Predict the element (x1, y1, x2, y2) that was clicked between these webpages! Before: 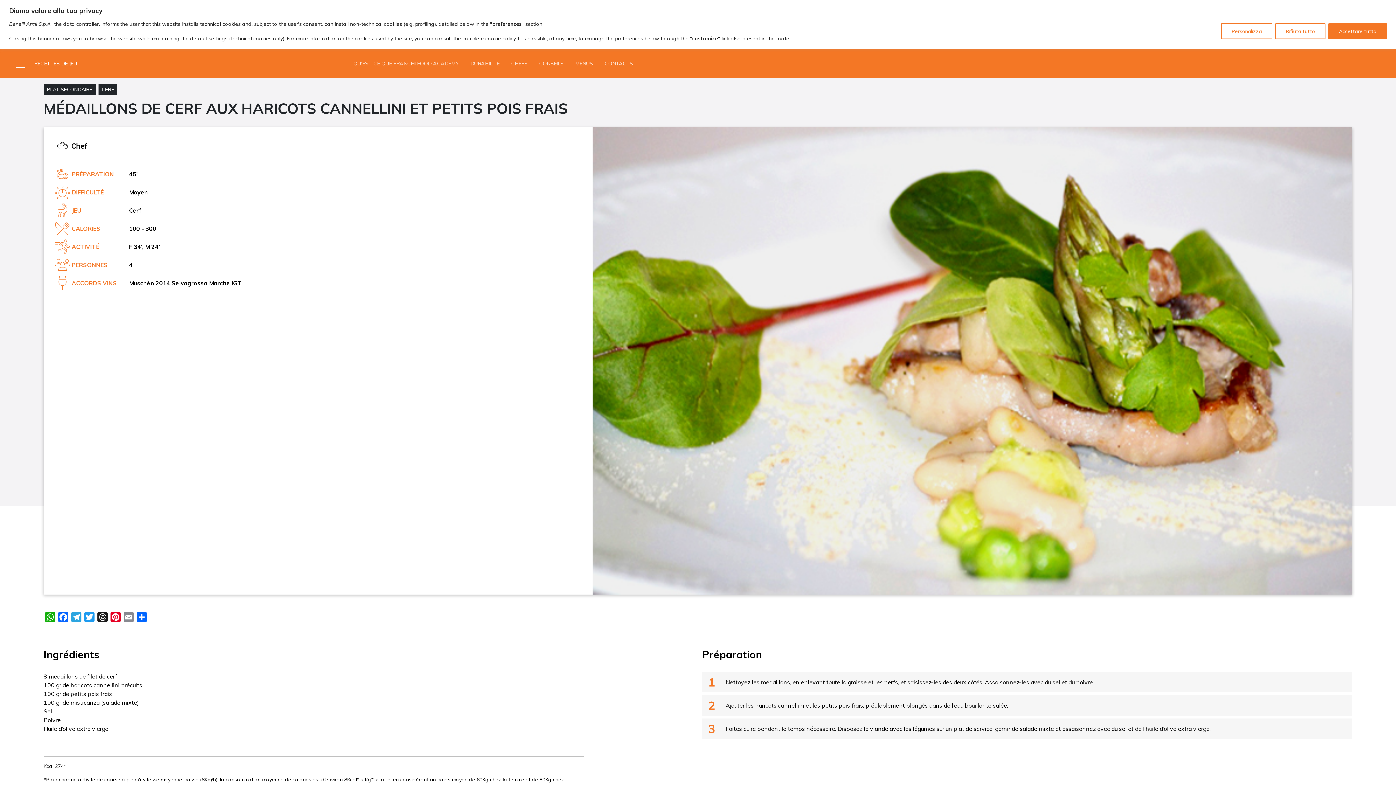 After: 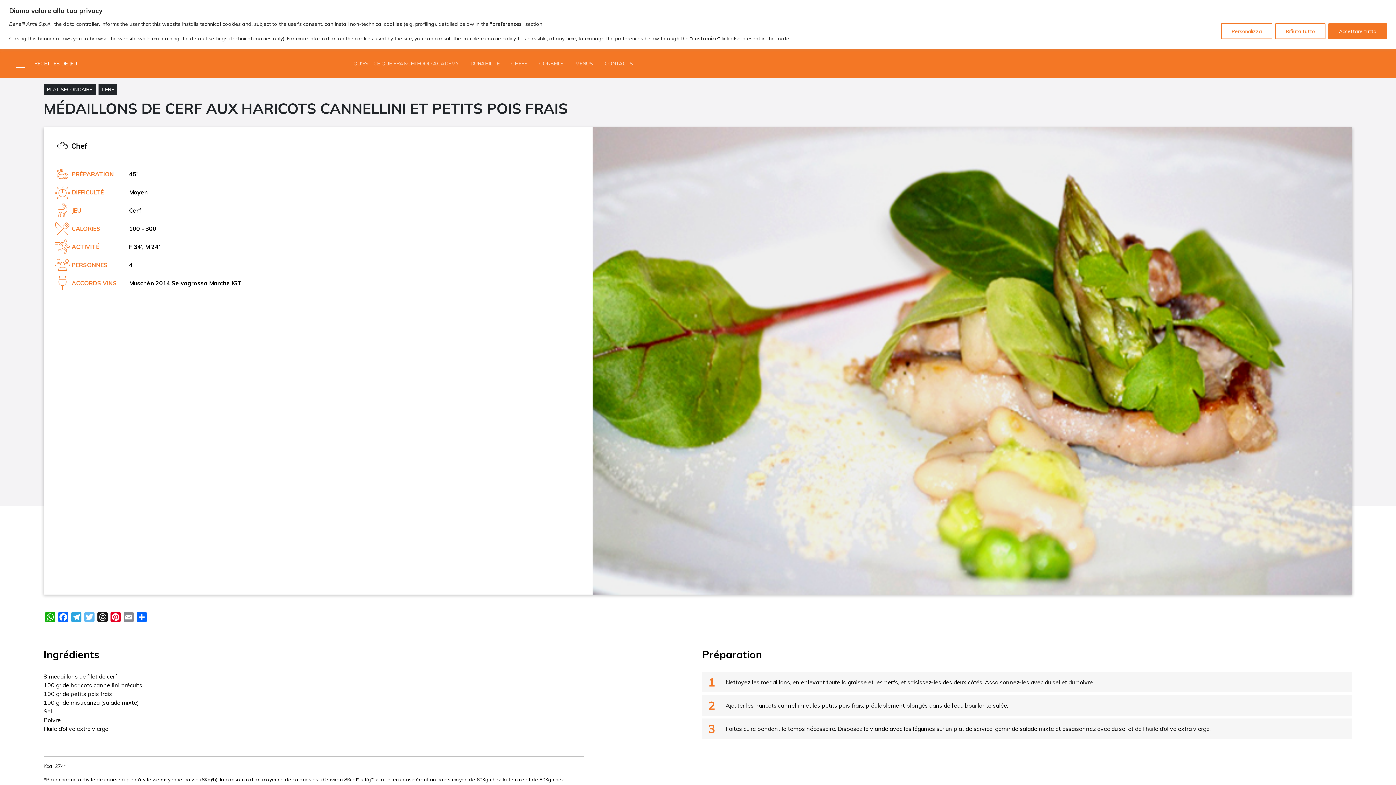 Action: bbox: (82, 612, 96, 625) label: Twitter